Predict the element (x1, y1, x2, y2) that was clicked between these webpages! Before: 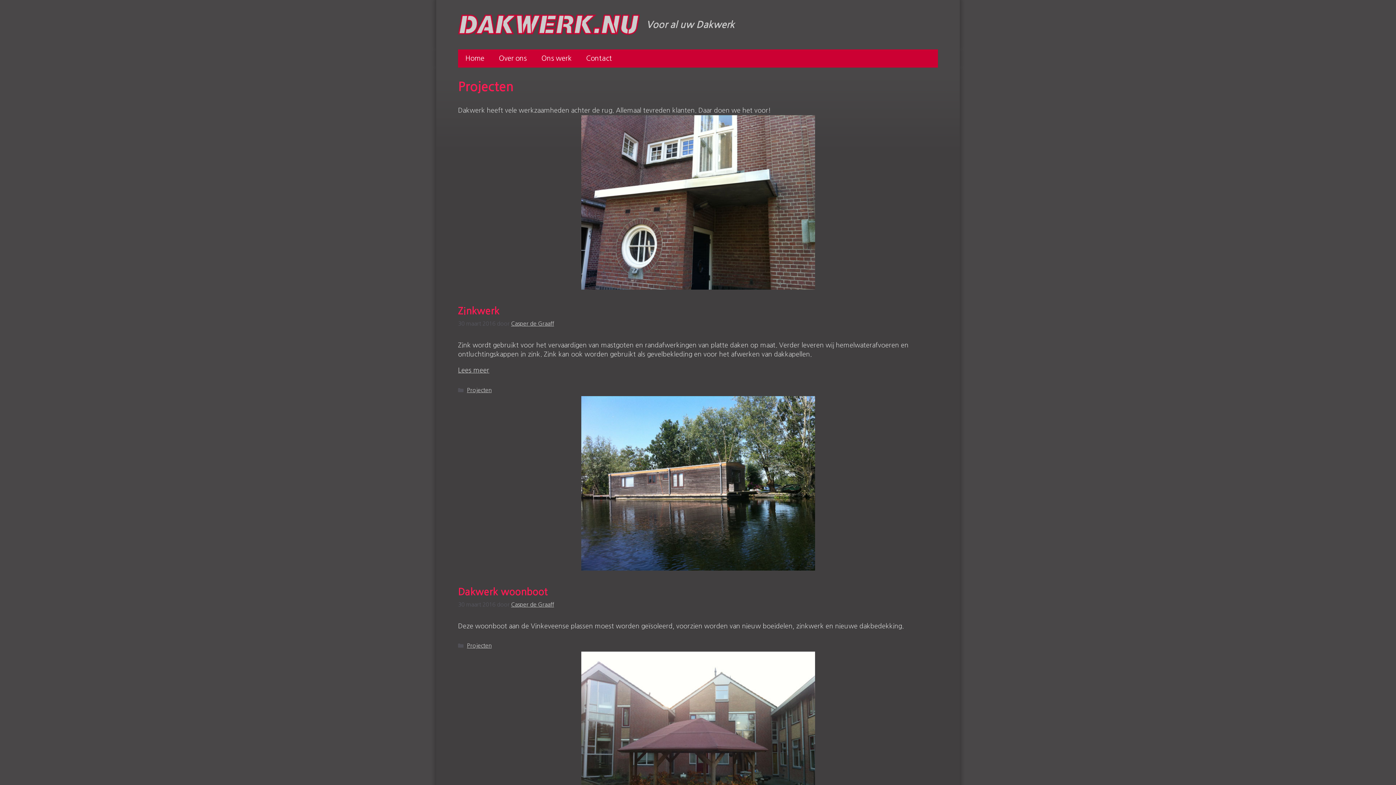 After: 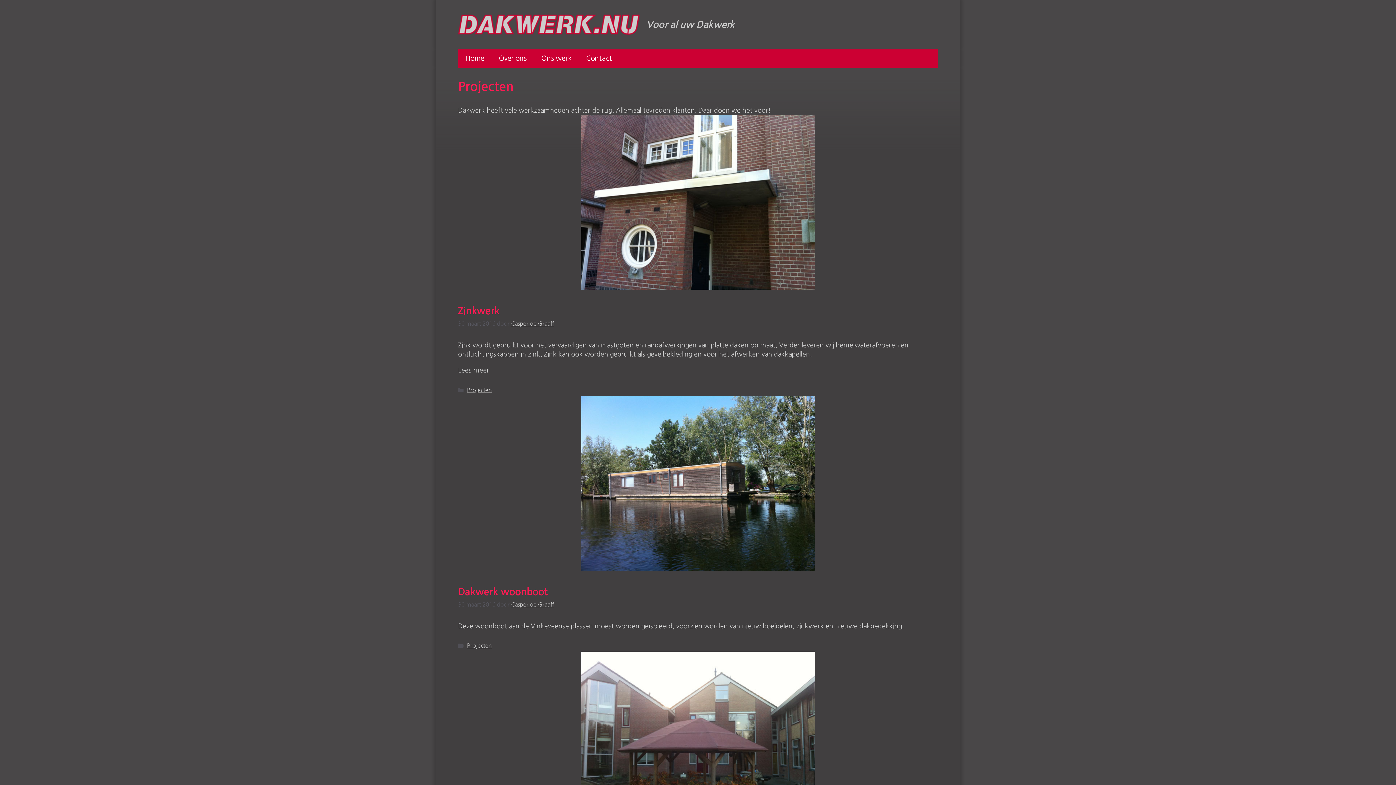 Action: label: Projecten bbox: (467, 387, 491, 393)